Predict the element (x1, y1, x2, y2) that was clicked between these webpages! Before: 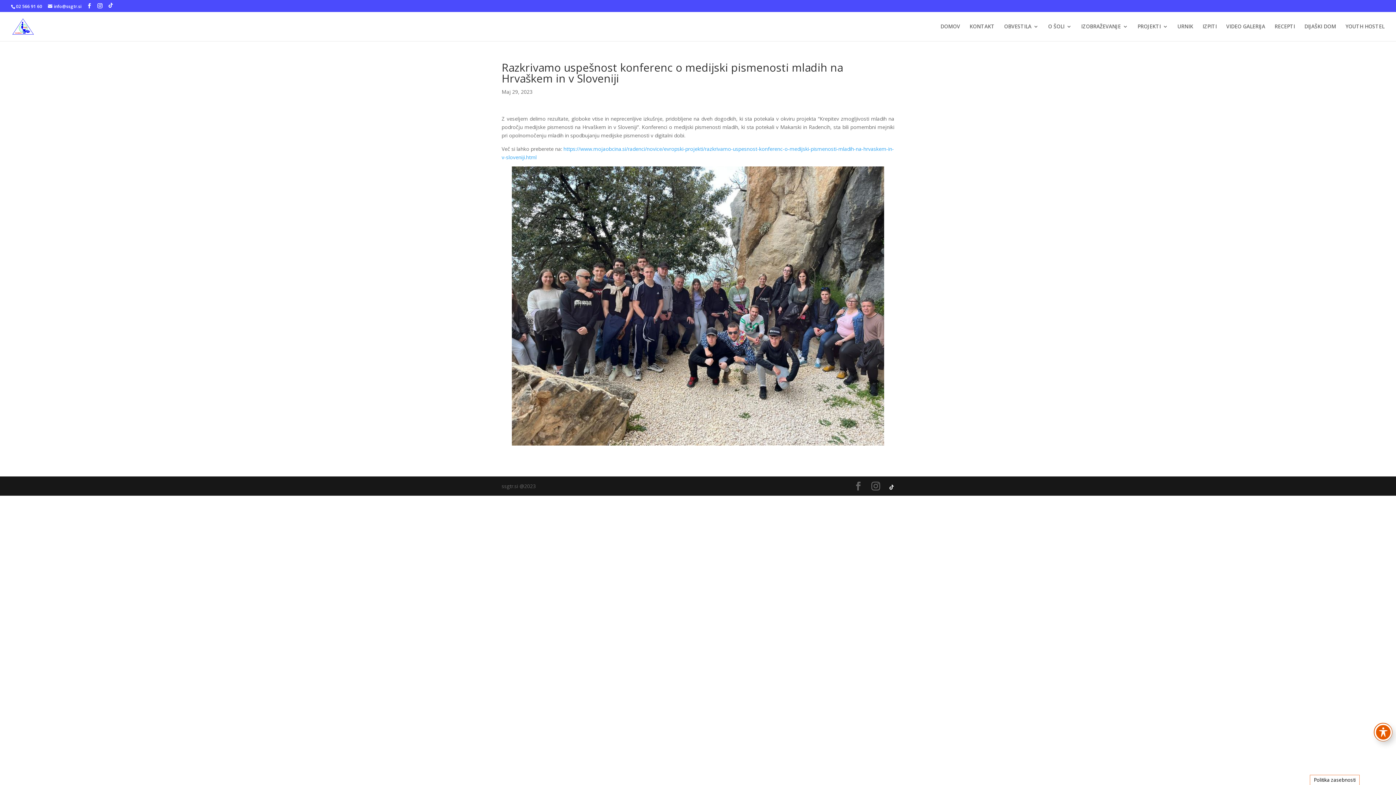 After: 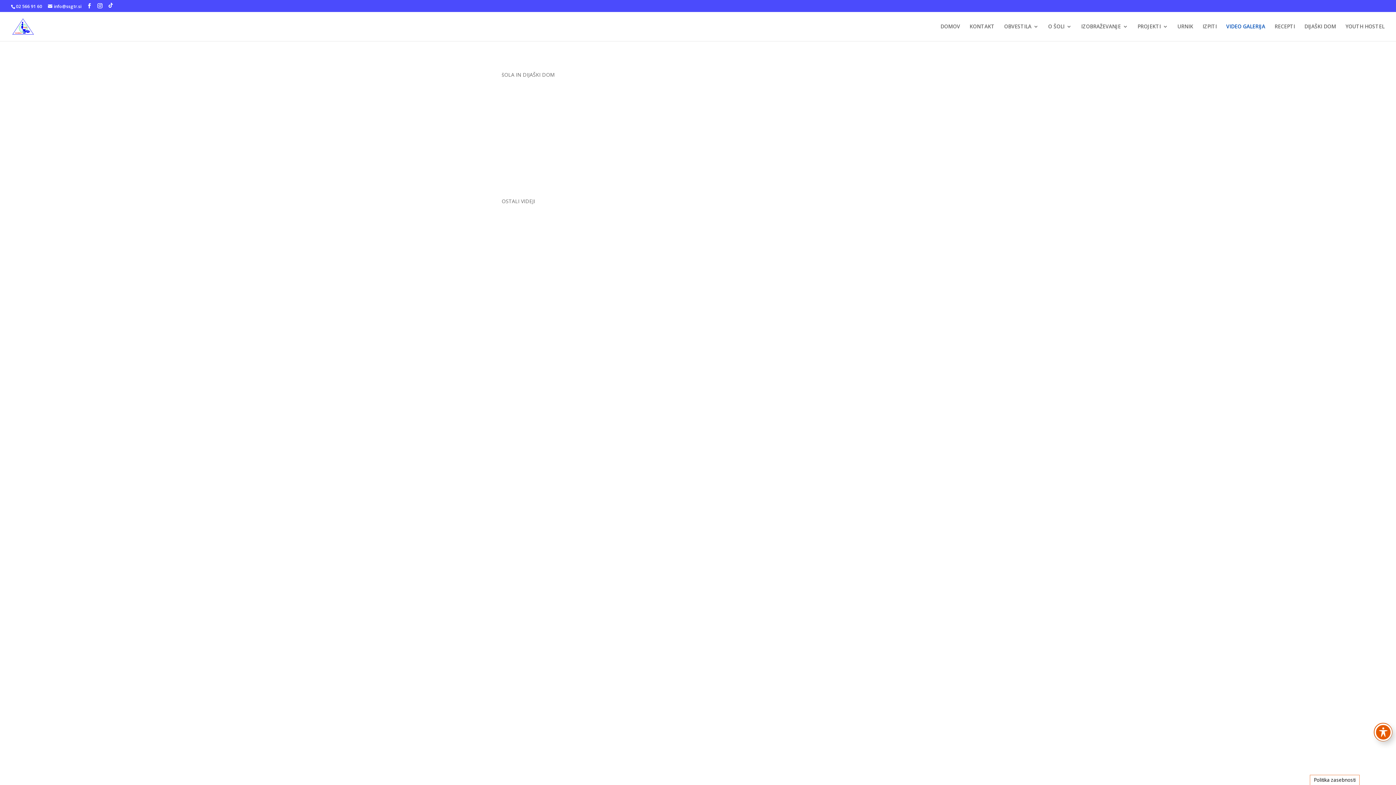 Action: bbox: (1226, 24, 1265, 41) label: VIDEO GALERIJA